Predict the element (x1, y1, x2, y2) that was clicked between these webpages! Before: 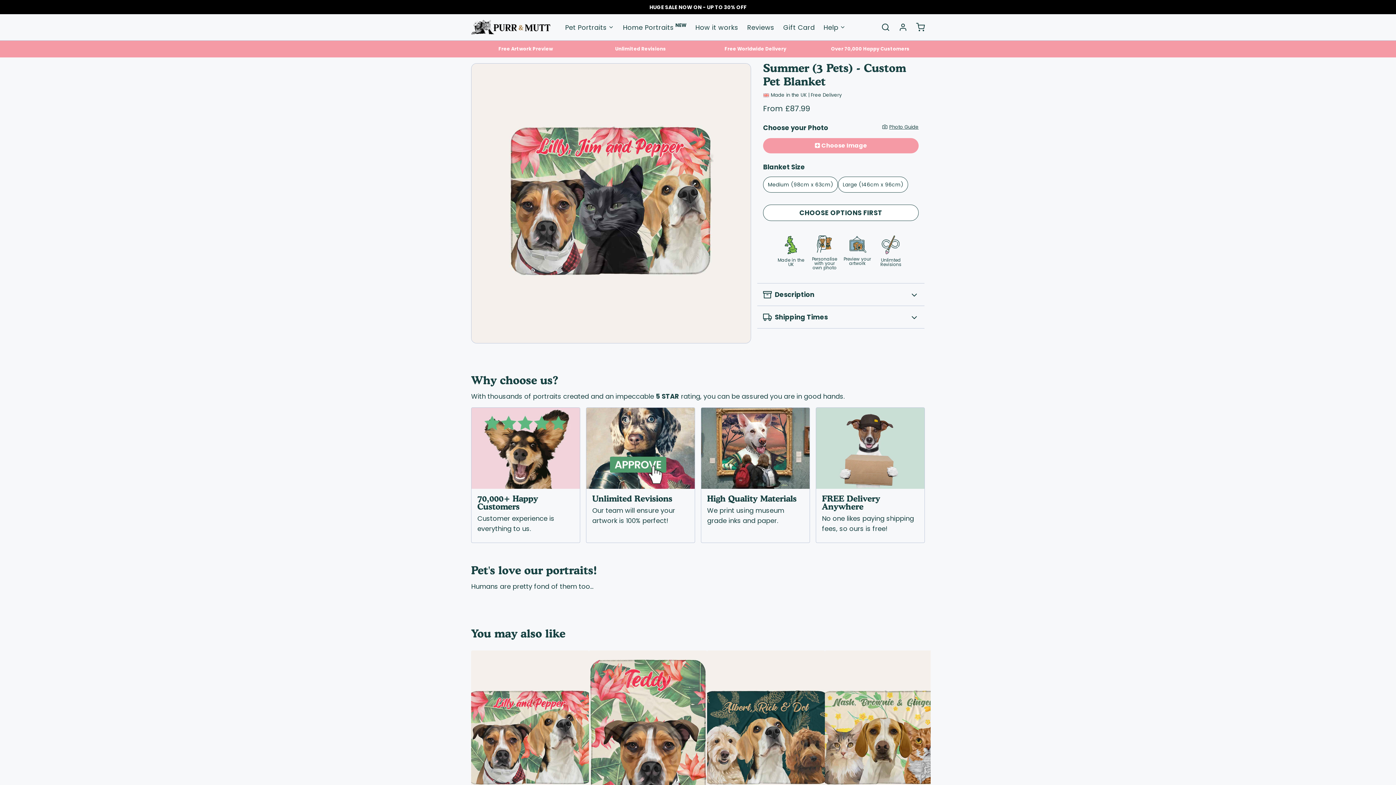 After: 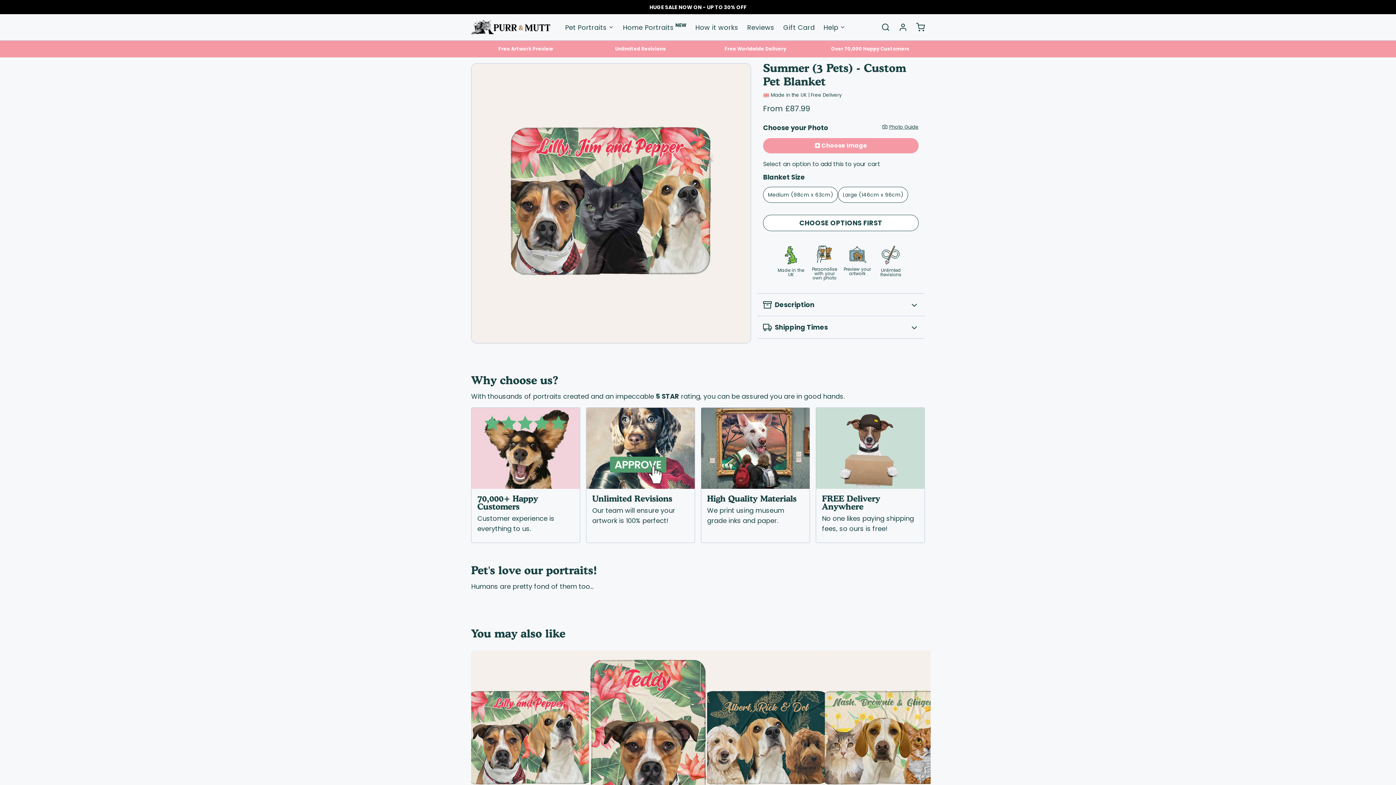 Action: bbox: (763, 204, 918, 221) label: CHOOSE OPTIONS FIRST